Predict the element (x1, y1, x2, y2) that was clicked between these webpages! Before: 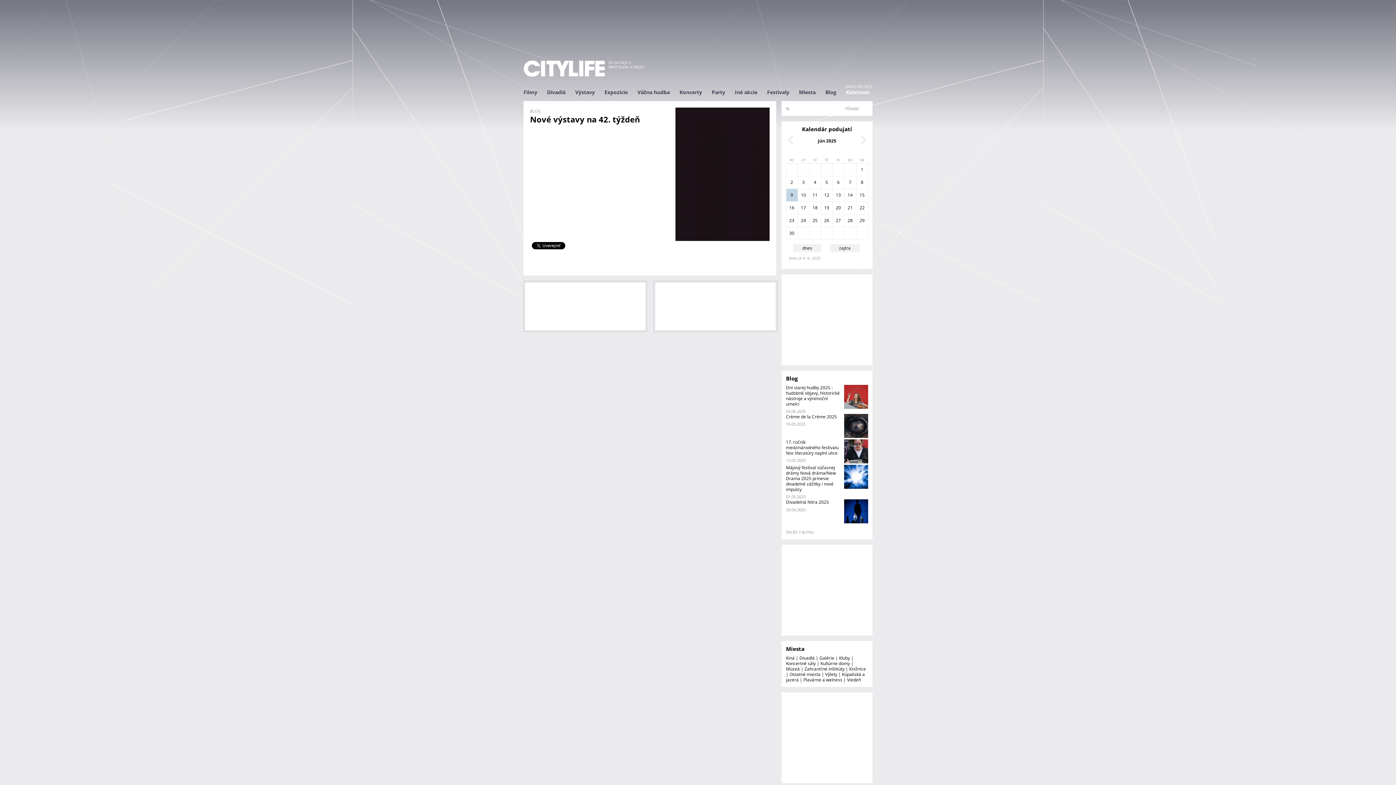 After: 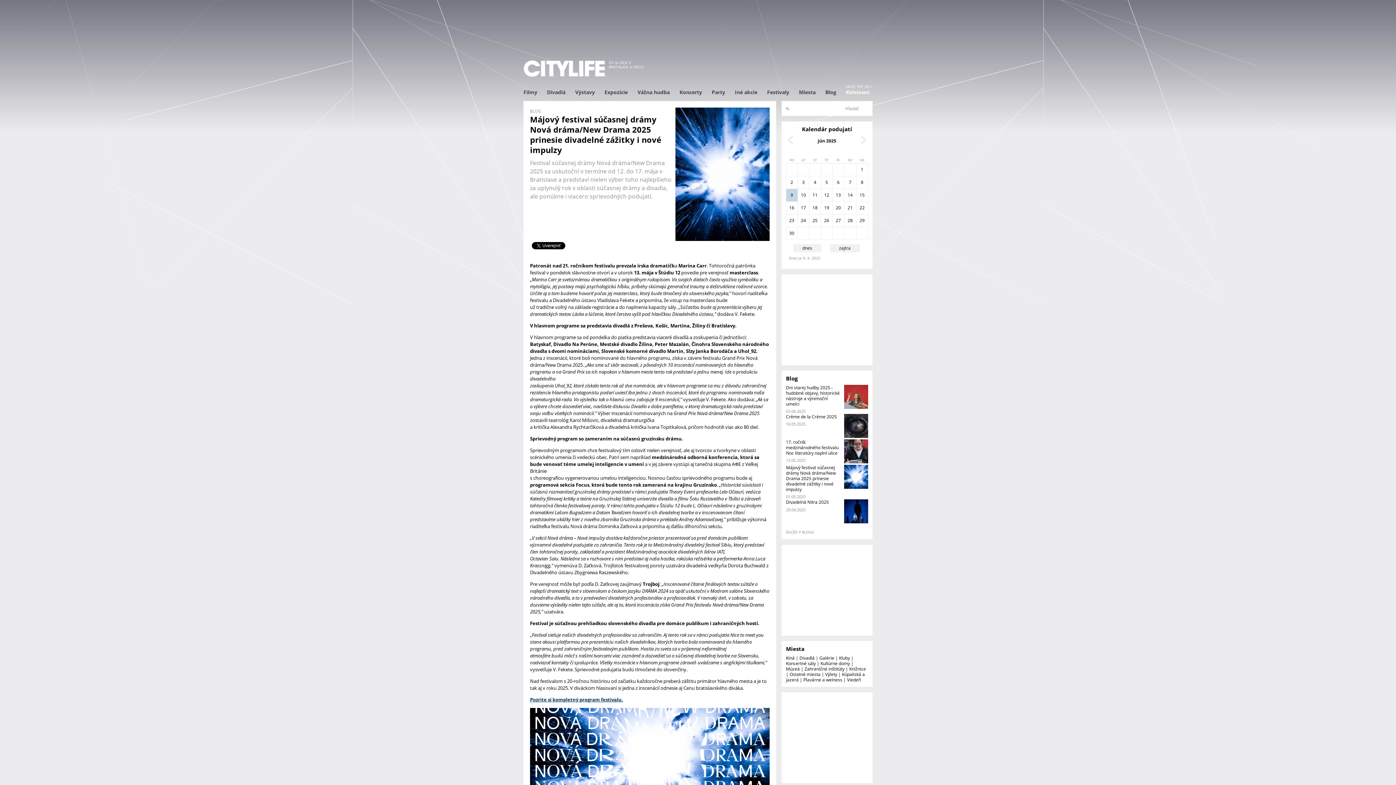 Action: bbox: (786, 464, 836, 492) label: Májový festival súčasnej drámy Nová dráma/New Drama 2025 prinesie divadelné zážitky i nové impulzy